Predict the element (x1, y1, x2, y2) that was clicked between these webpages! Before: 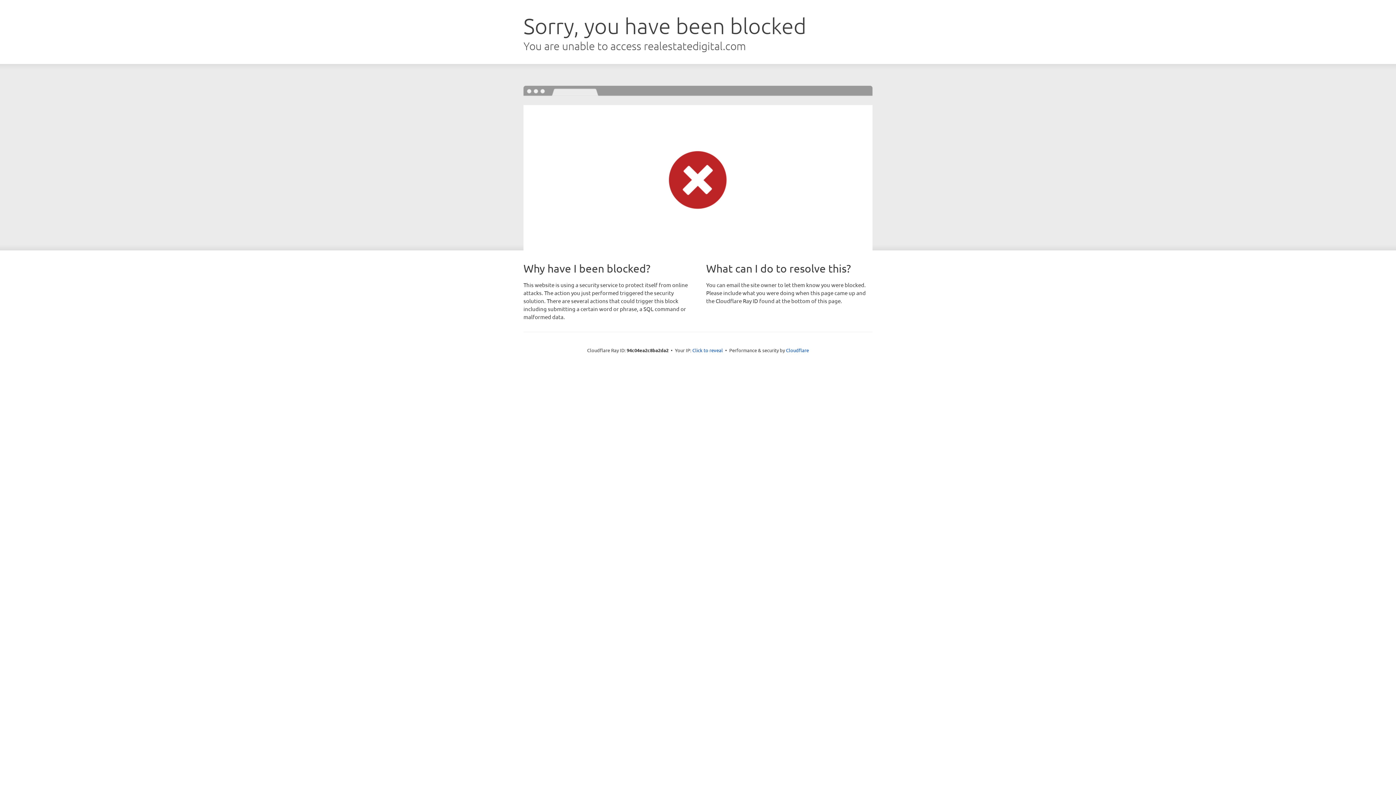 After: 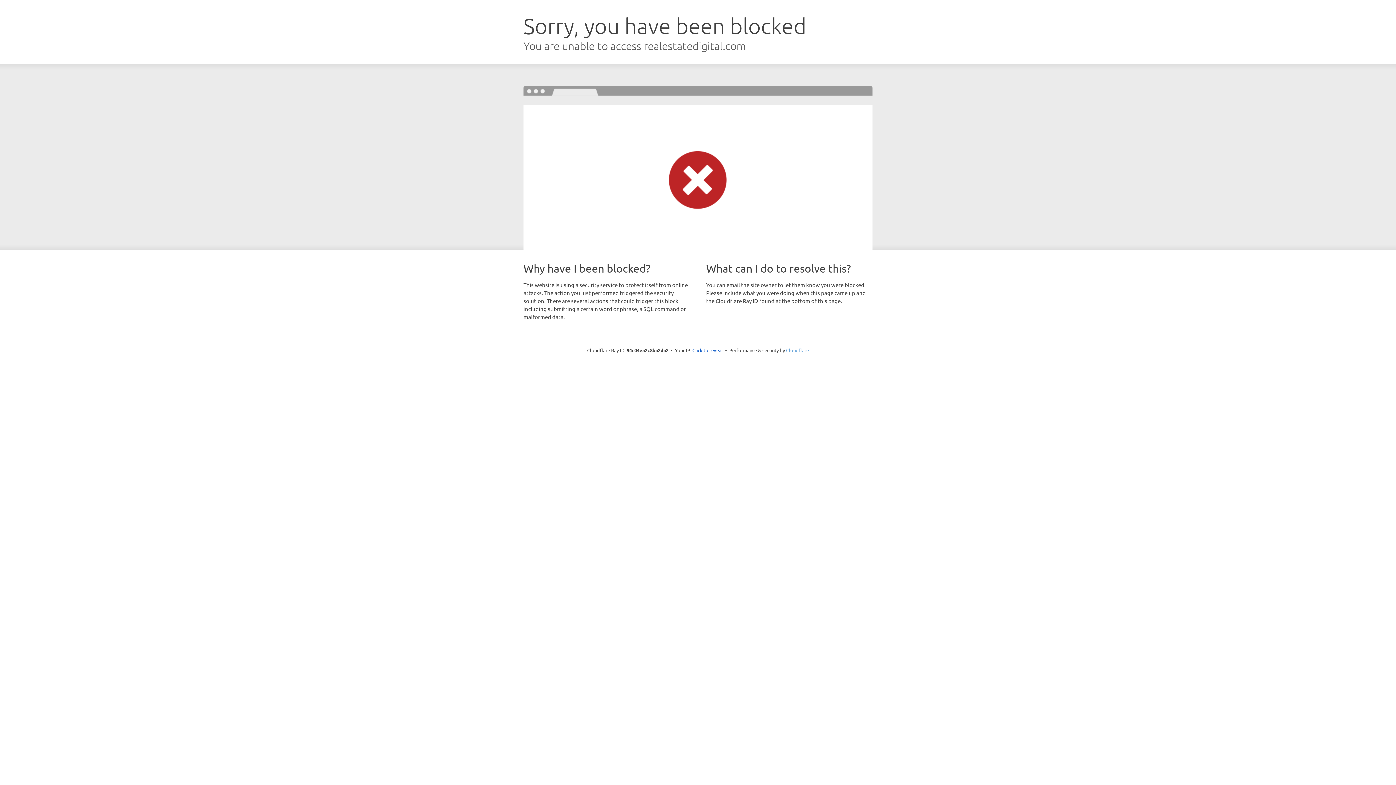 Action: bbox: (786, 347, 809, 353) label: Cloudflare